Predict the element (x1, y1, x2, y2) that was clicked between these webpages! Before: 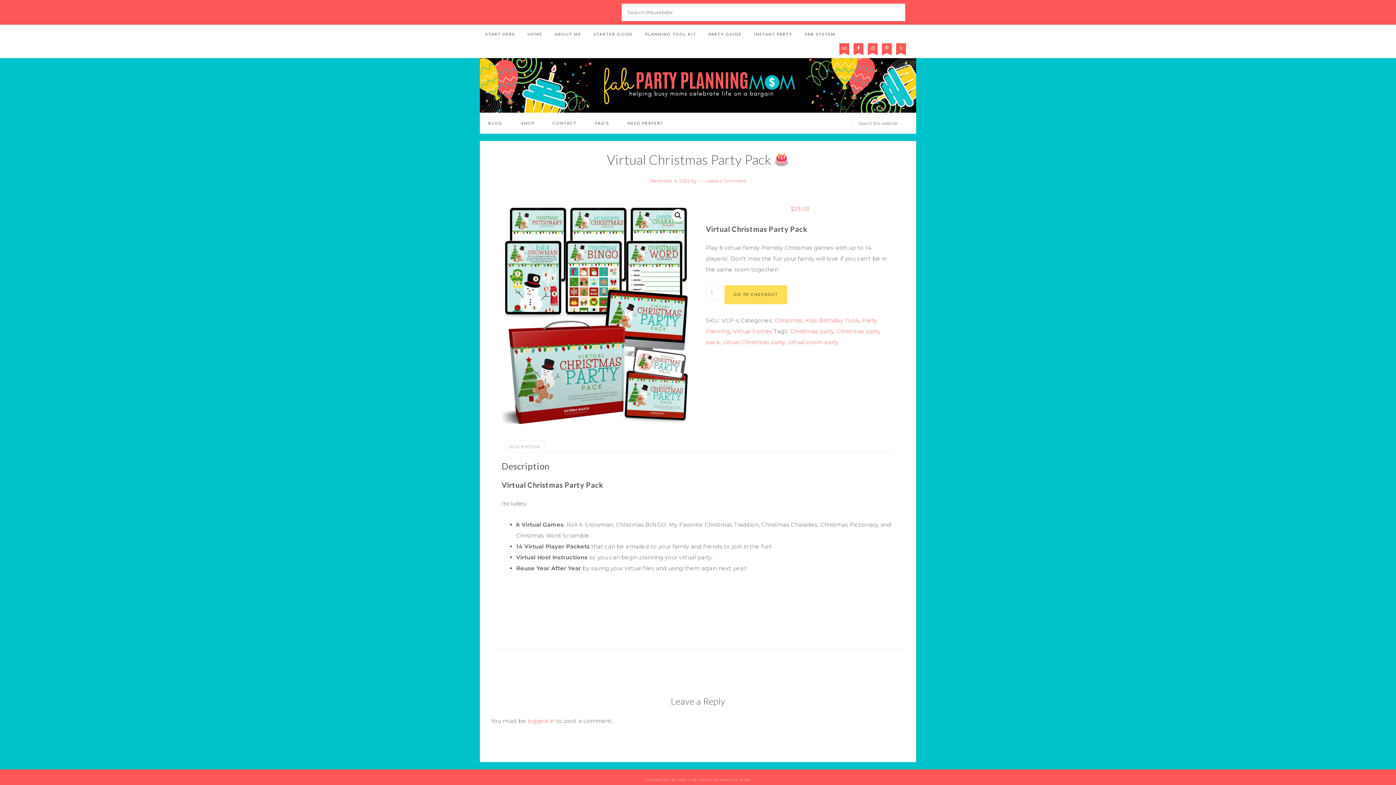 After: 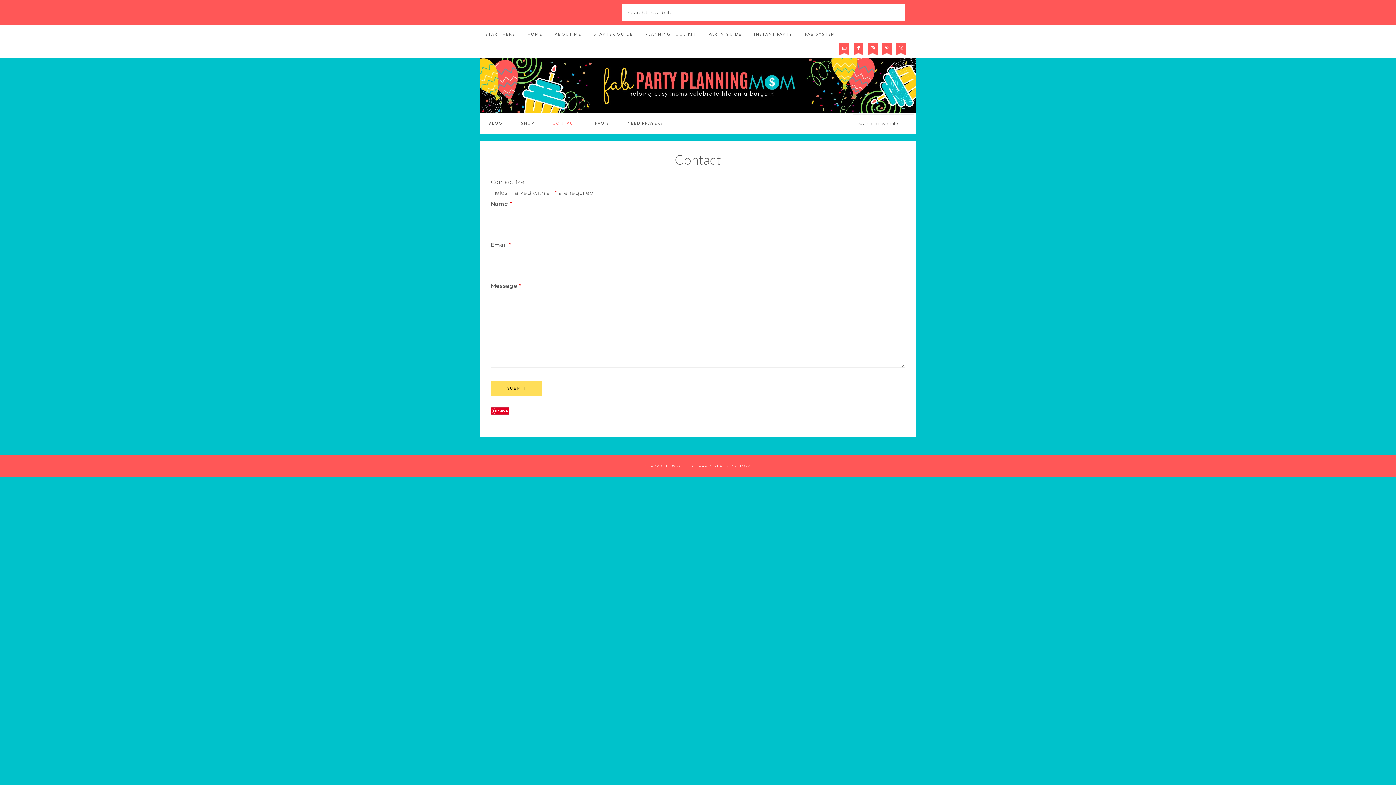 Action: label: CONTACT bbox: (544, 112, 585, 133)